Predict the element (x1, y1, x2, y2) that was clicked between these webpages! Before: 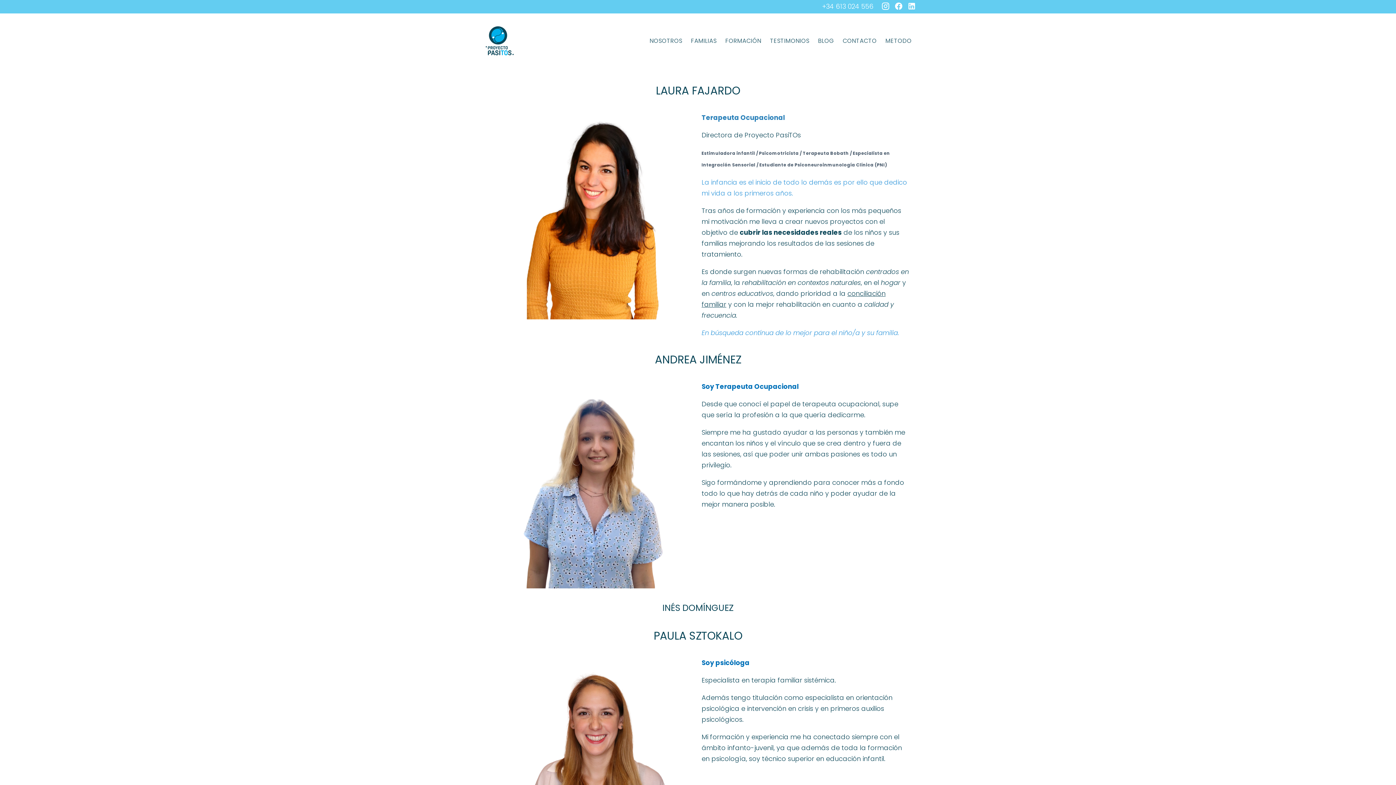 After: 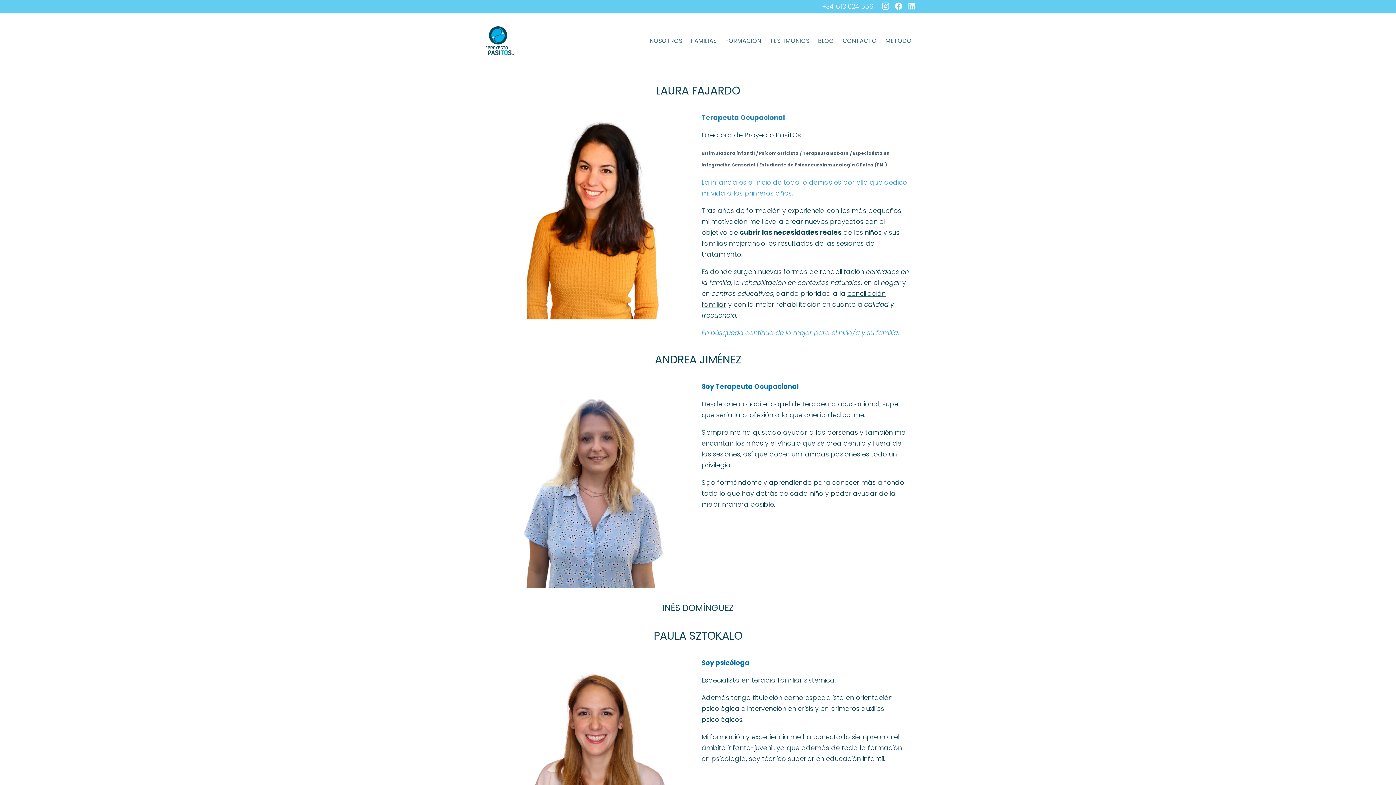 Action: bbox: (907, 1, 916, 12)